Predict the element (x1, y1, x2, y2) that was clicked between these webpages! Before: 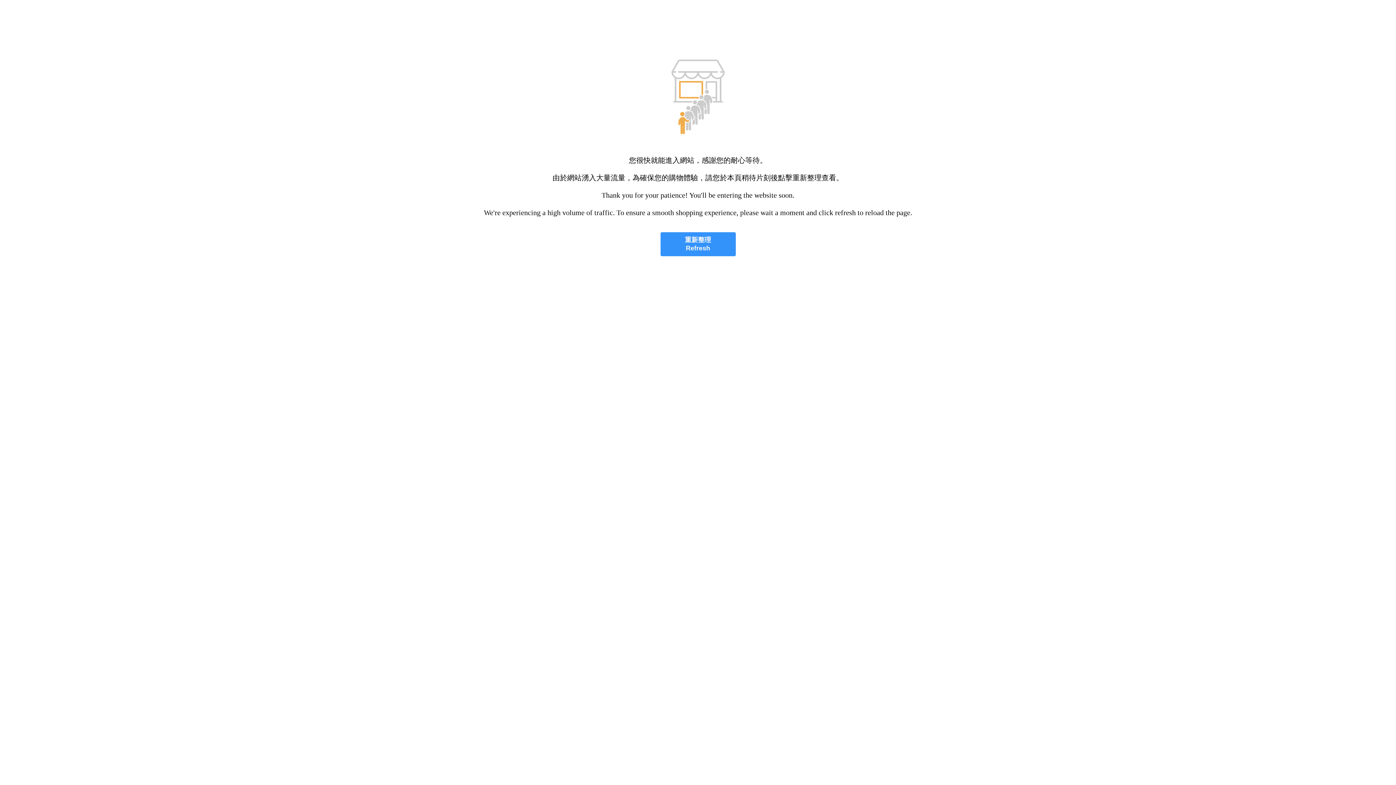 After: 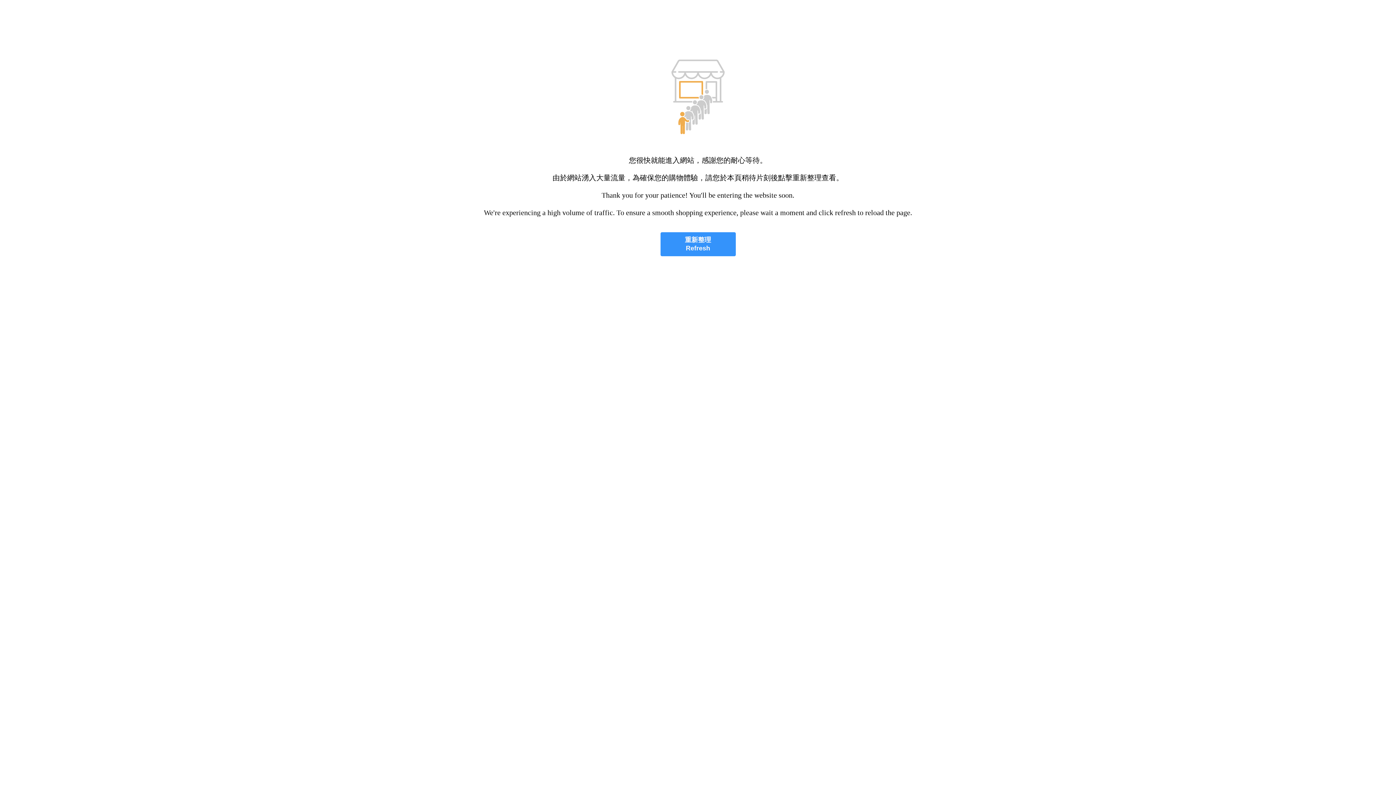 Action: bbox: (660, 232, 735, 256) label: 重新整理
Refresh